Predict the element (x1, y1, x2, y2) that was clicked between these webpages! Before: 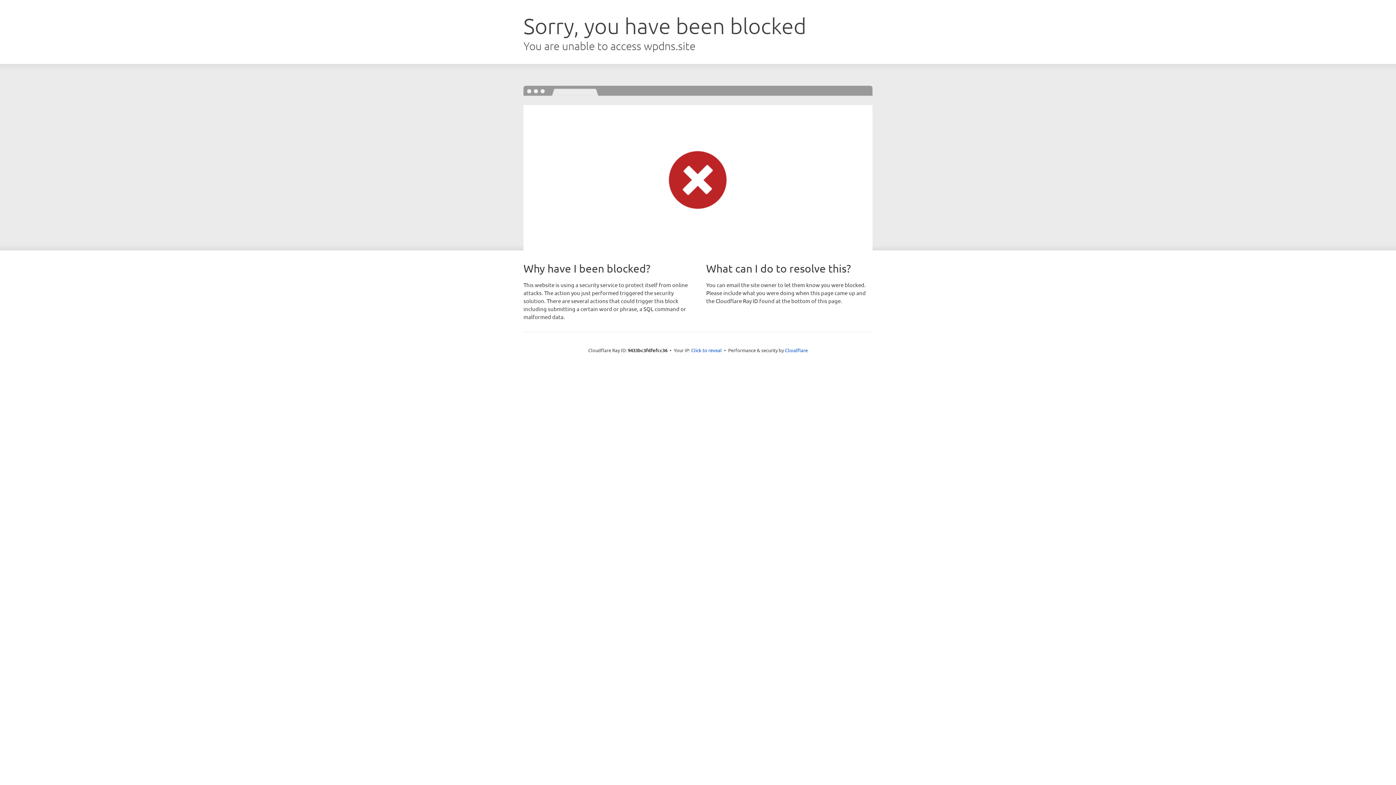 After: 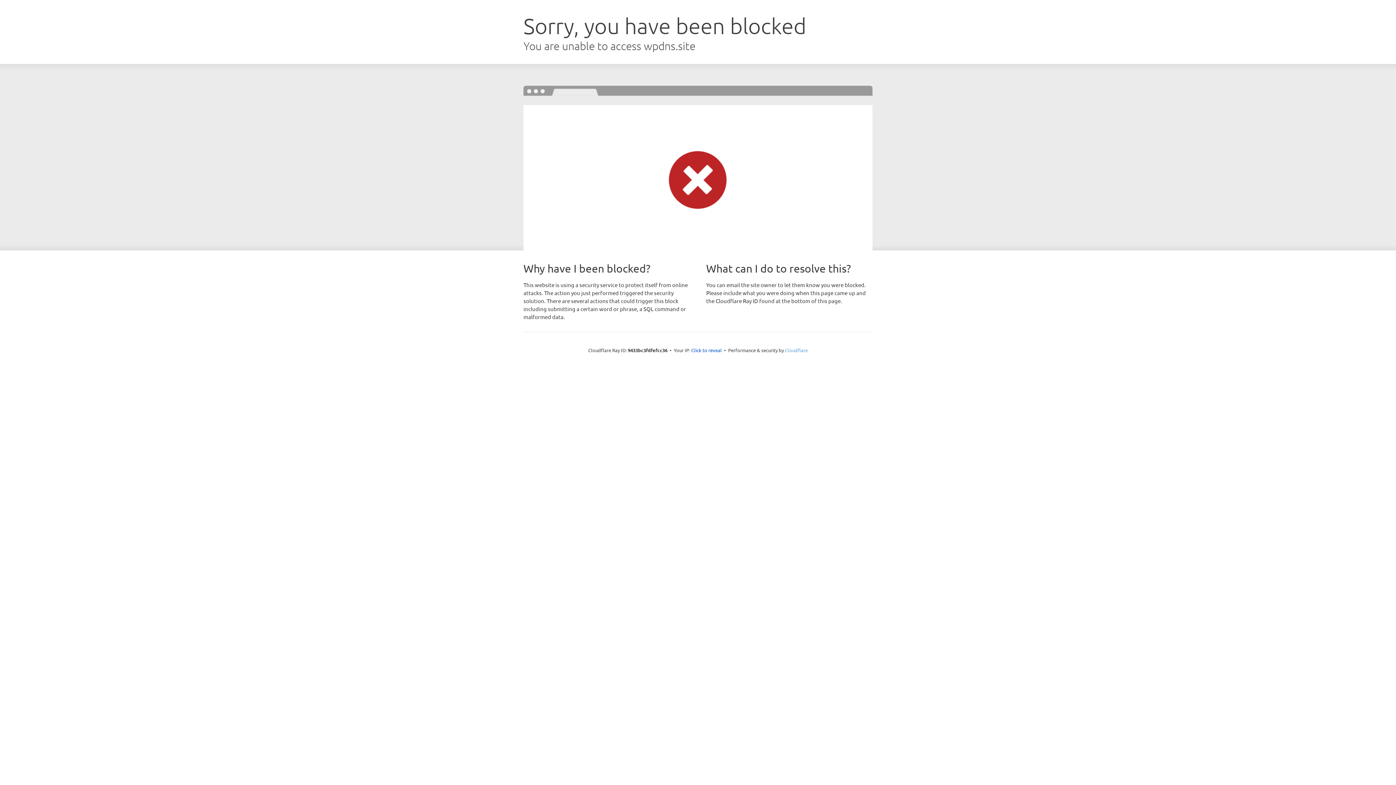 Action: label: Cloudflare bbox: (785, 347, 808, 353)